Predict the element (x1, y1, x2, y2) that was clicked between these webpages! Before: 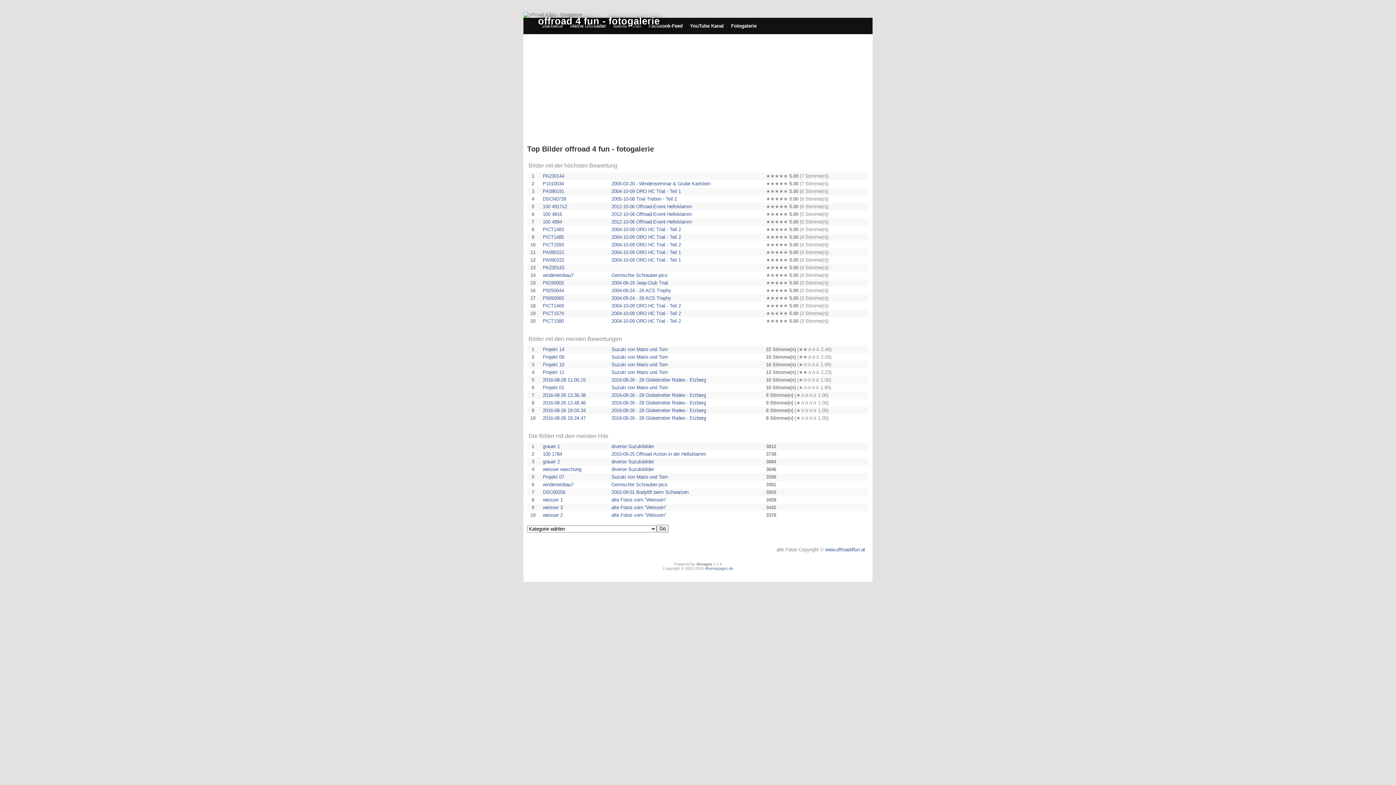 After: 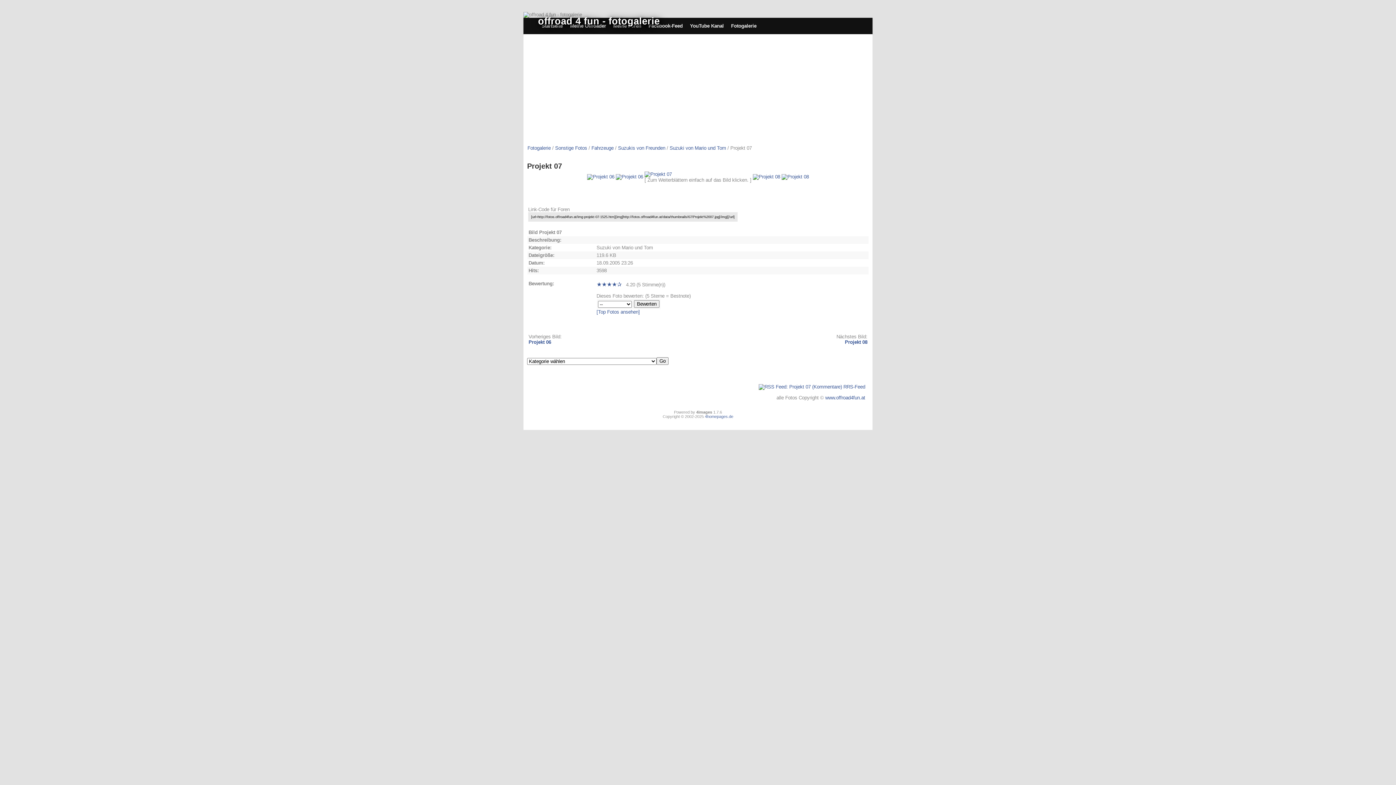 Action: bbox: (542, 474, 564, 480) label: Projekt 07